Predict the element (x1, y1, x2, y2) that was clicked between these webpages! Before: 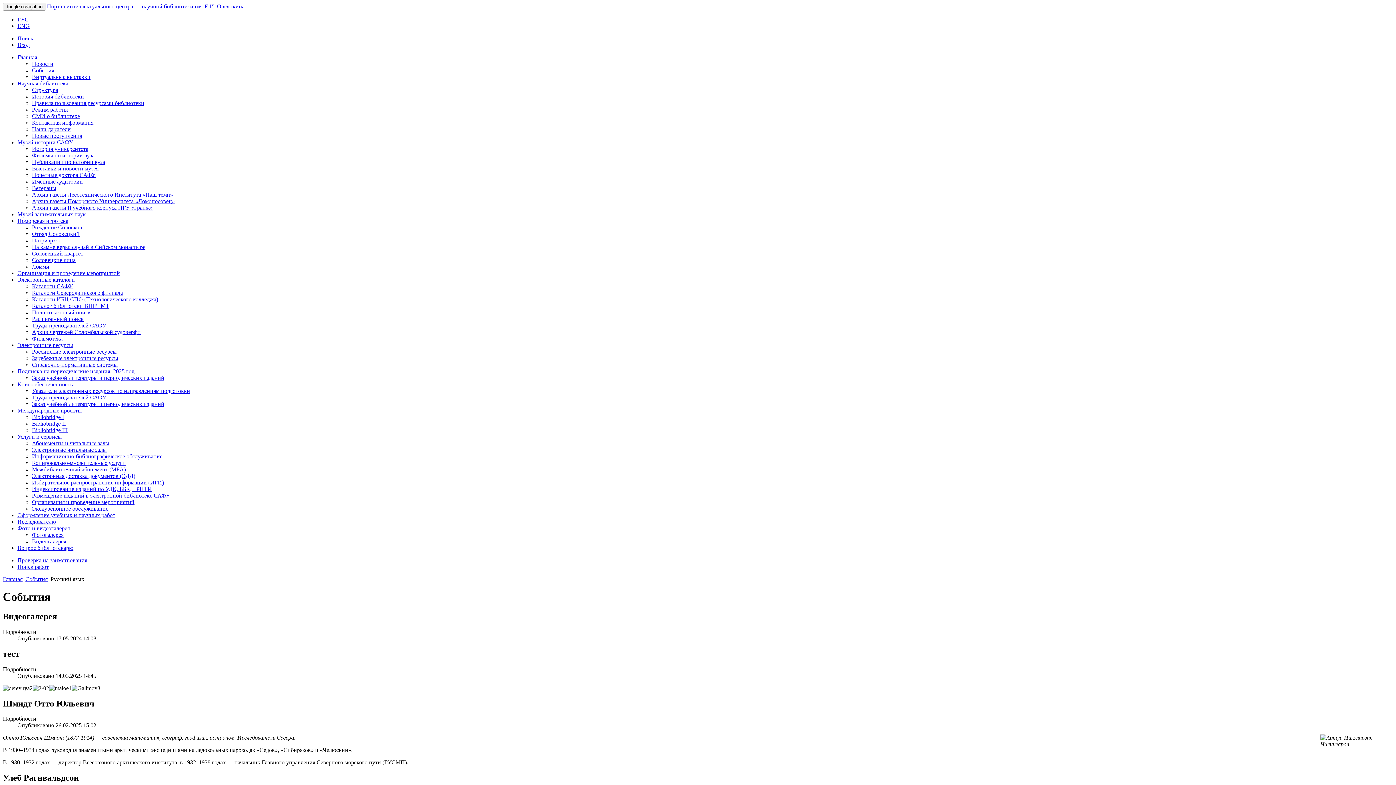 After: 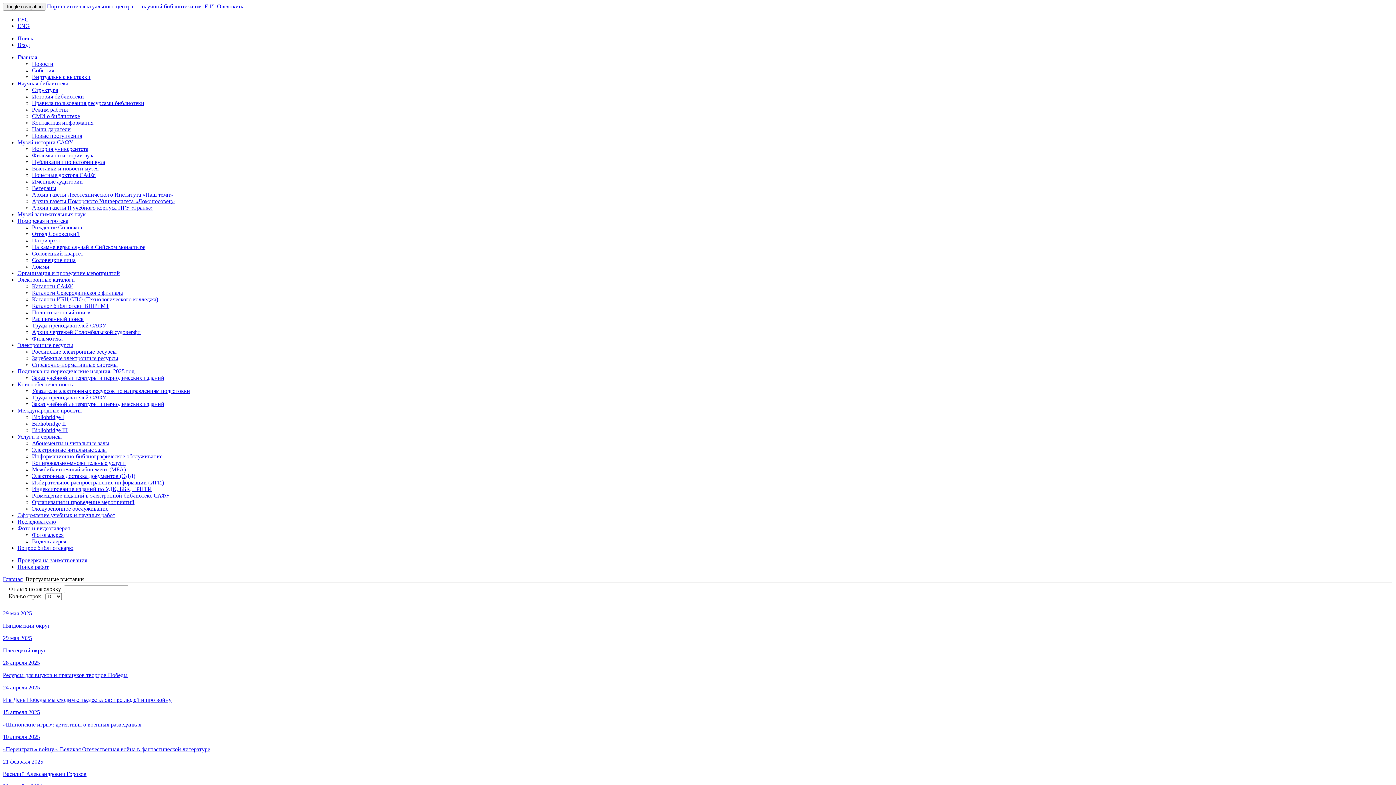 Action: bbox: (32, 73, 90, 80) label: Виртуальные выставки